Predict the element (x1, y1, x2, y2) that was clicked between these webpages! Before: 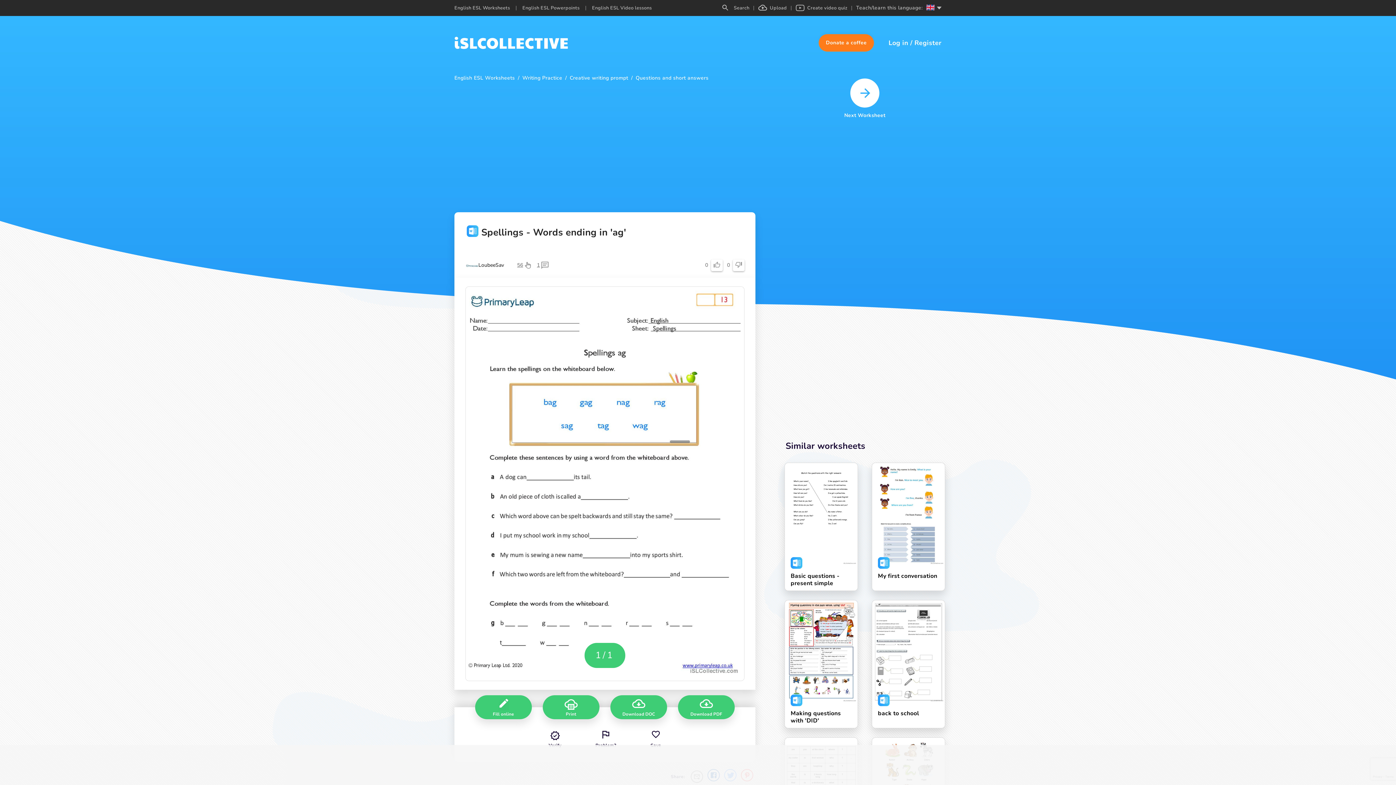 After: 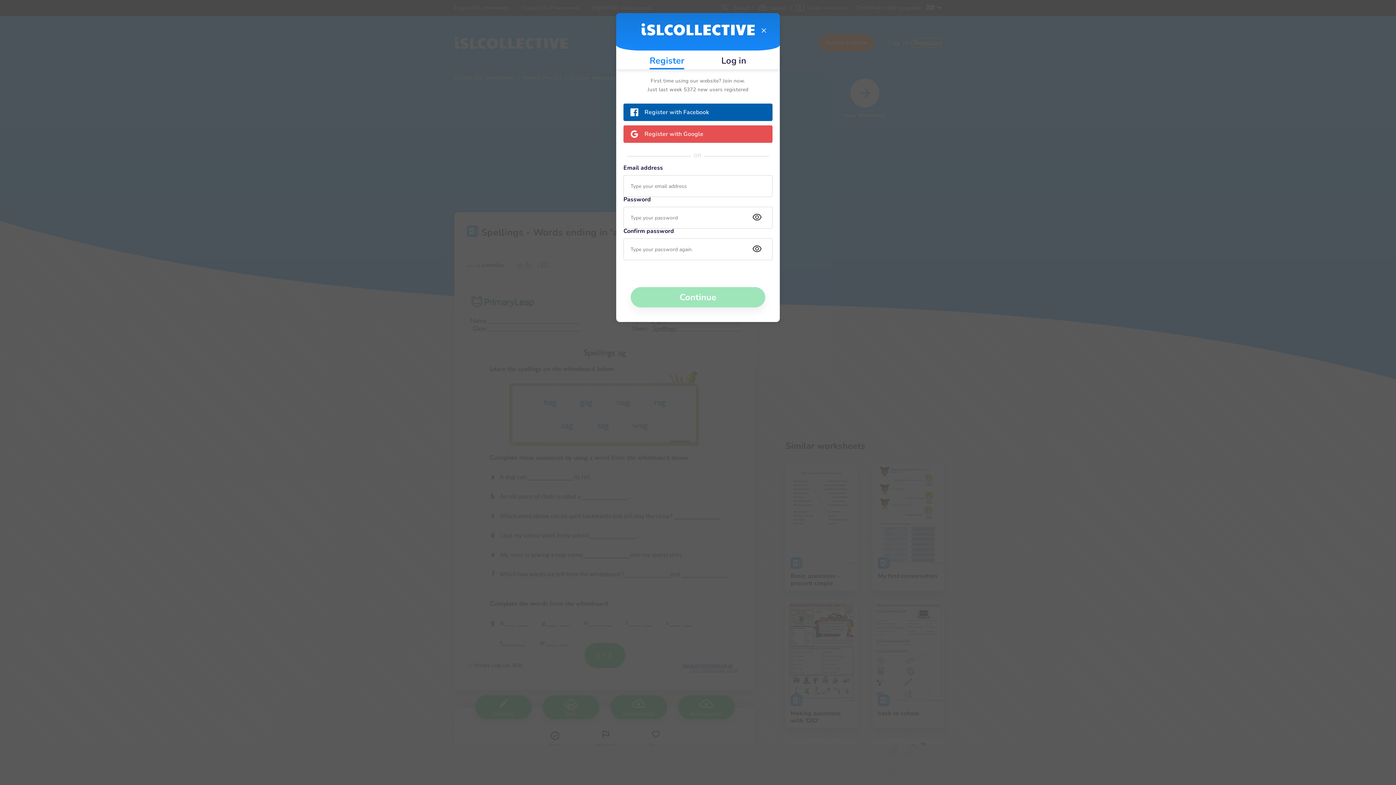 Action: label: Register bbox: (914, 38, 941, 47)